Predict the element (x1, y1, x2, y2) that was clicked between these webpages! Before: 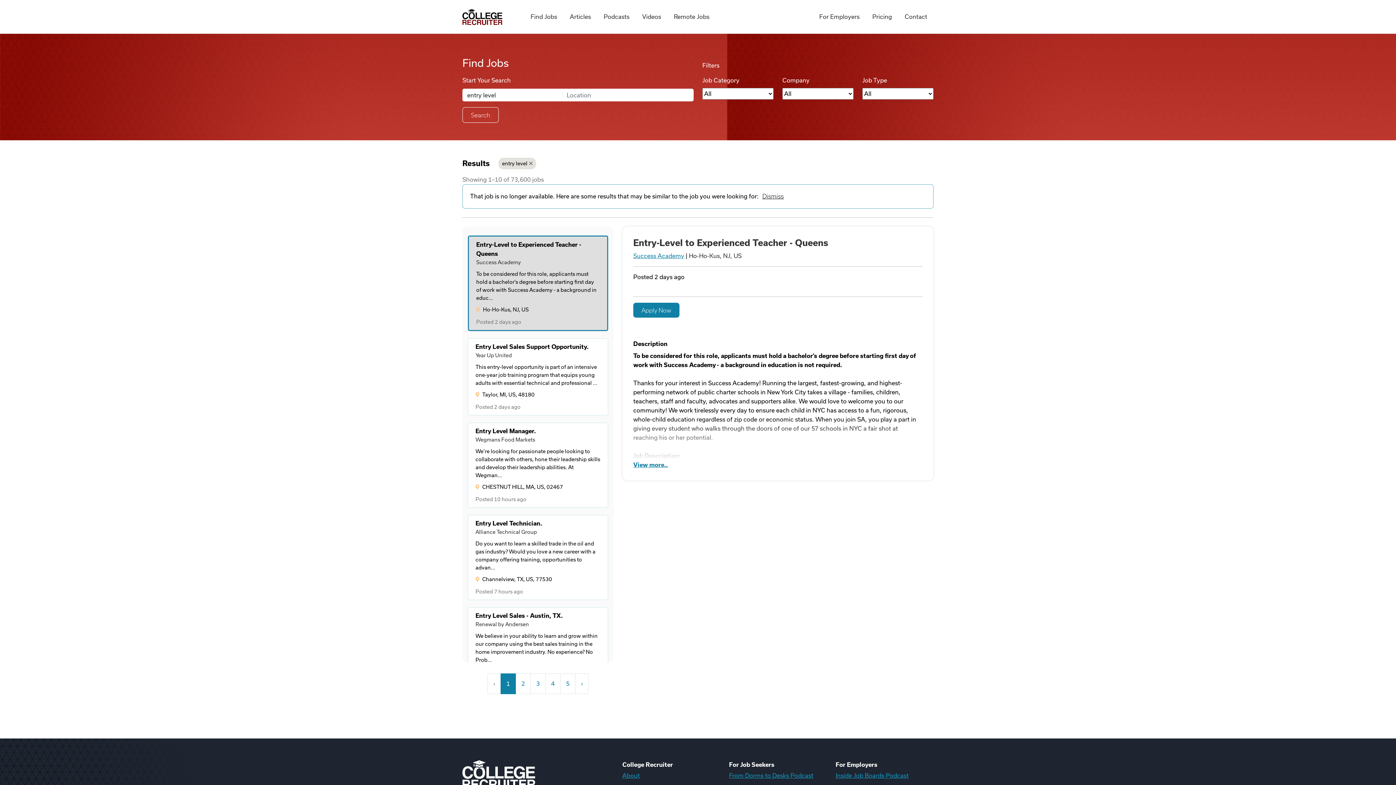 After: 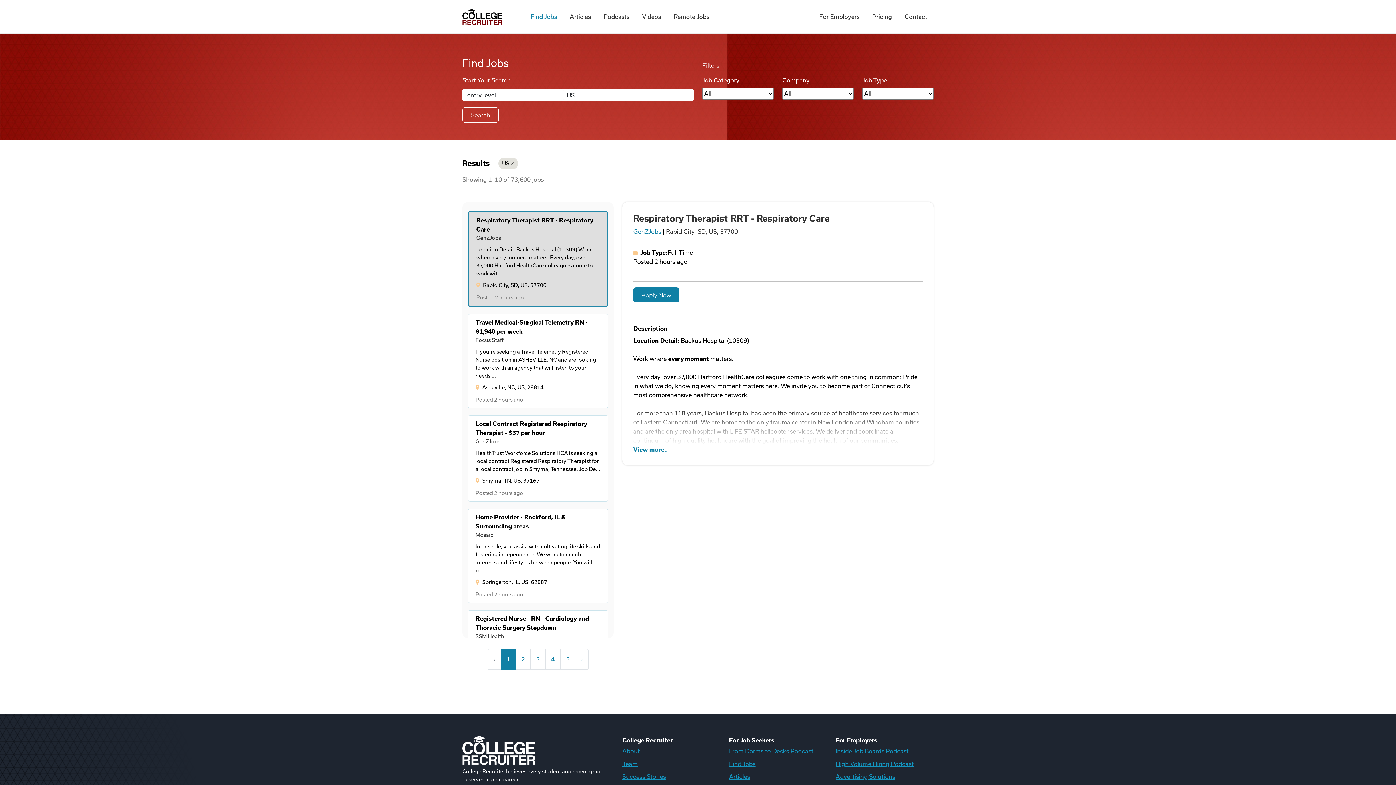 Action: label: Find Jobs bbox: (524, 4, 563, 29)